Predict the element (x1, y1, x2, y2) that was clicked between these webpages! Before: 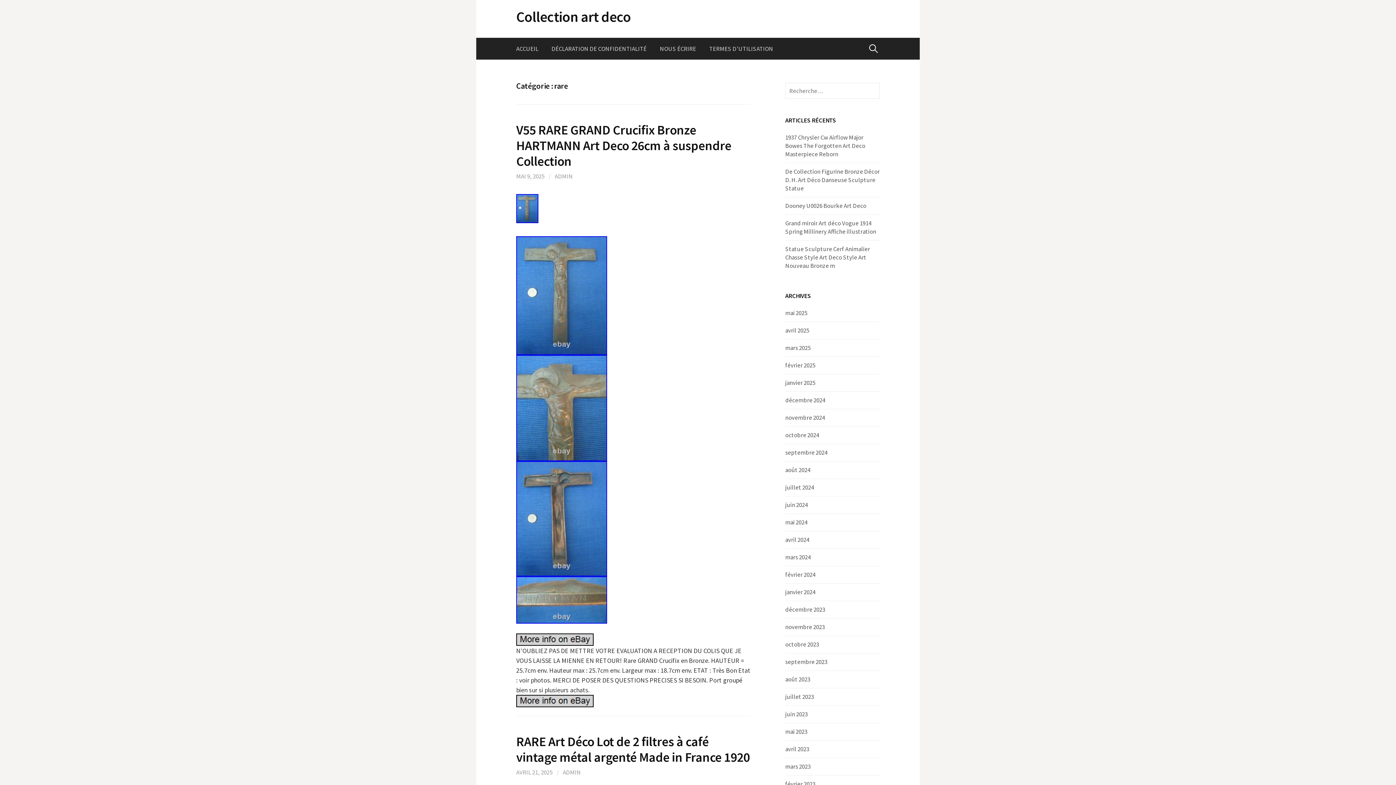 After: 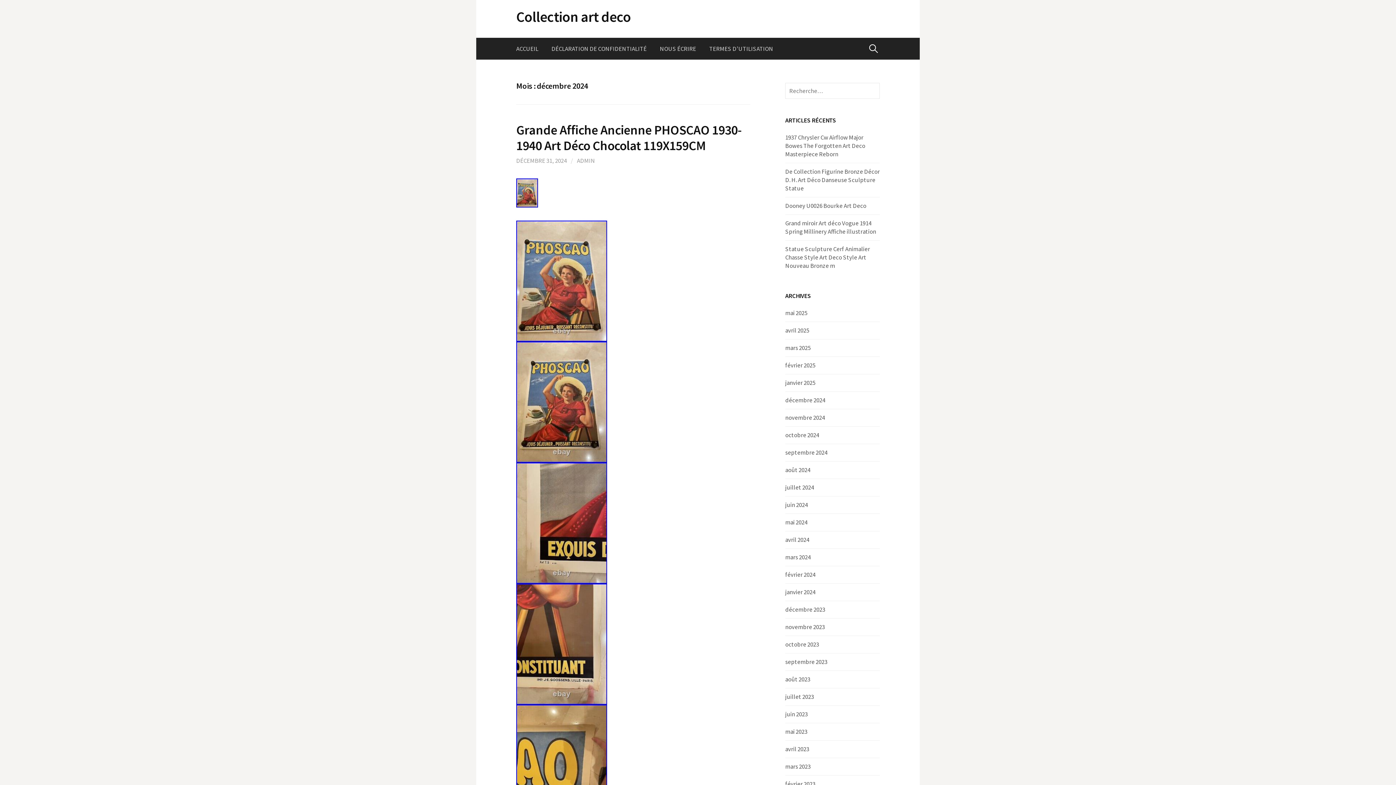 Action: bbox: (785, 396, 825, 404) label: décembre 2024